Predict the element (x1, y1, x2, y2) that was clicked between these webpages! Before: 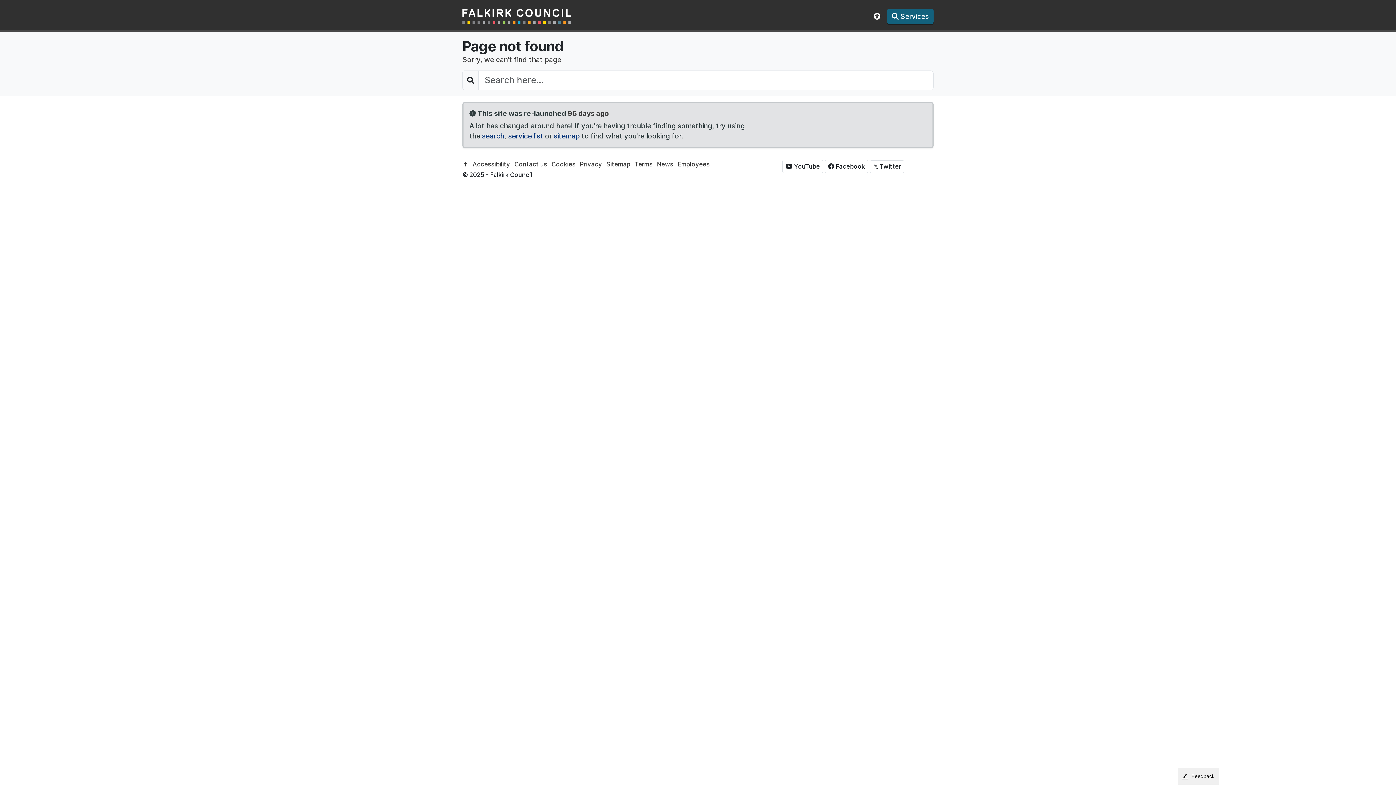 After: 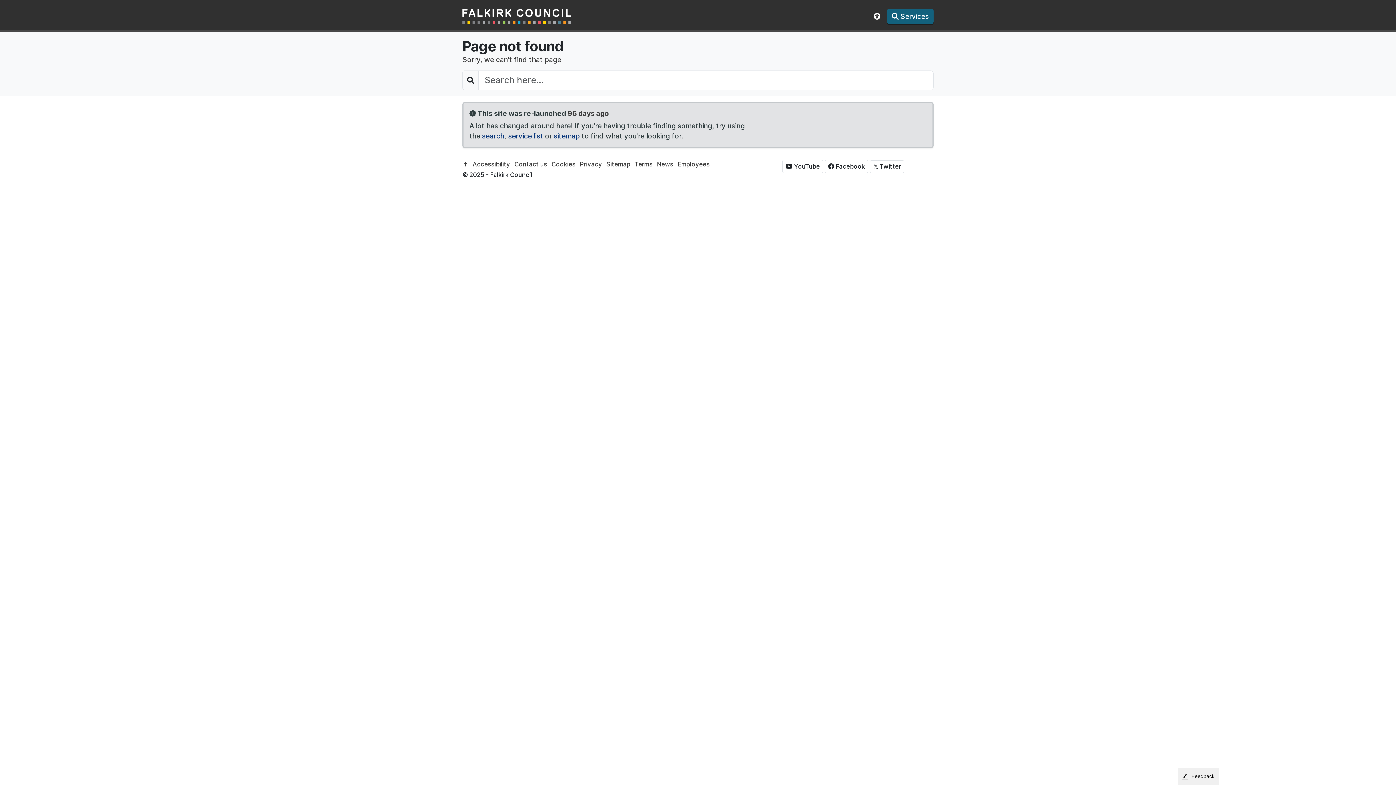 Action: bbox: (462, 160, 468, 168) label: ↑